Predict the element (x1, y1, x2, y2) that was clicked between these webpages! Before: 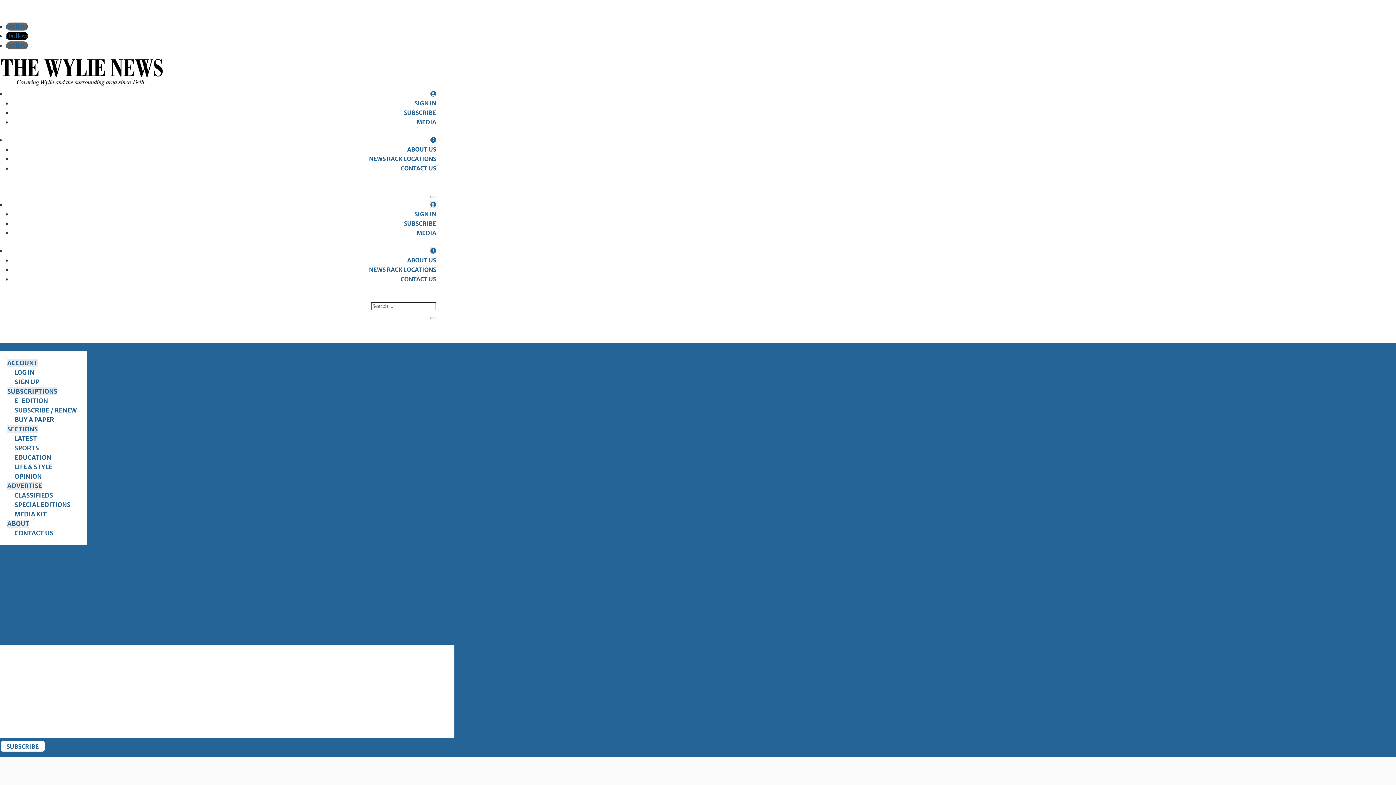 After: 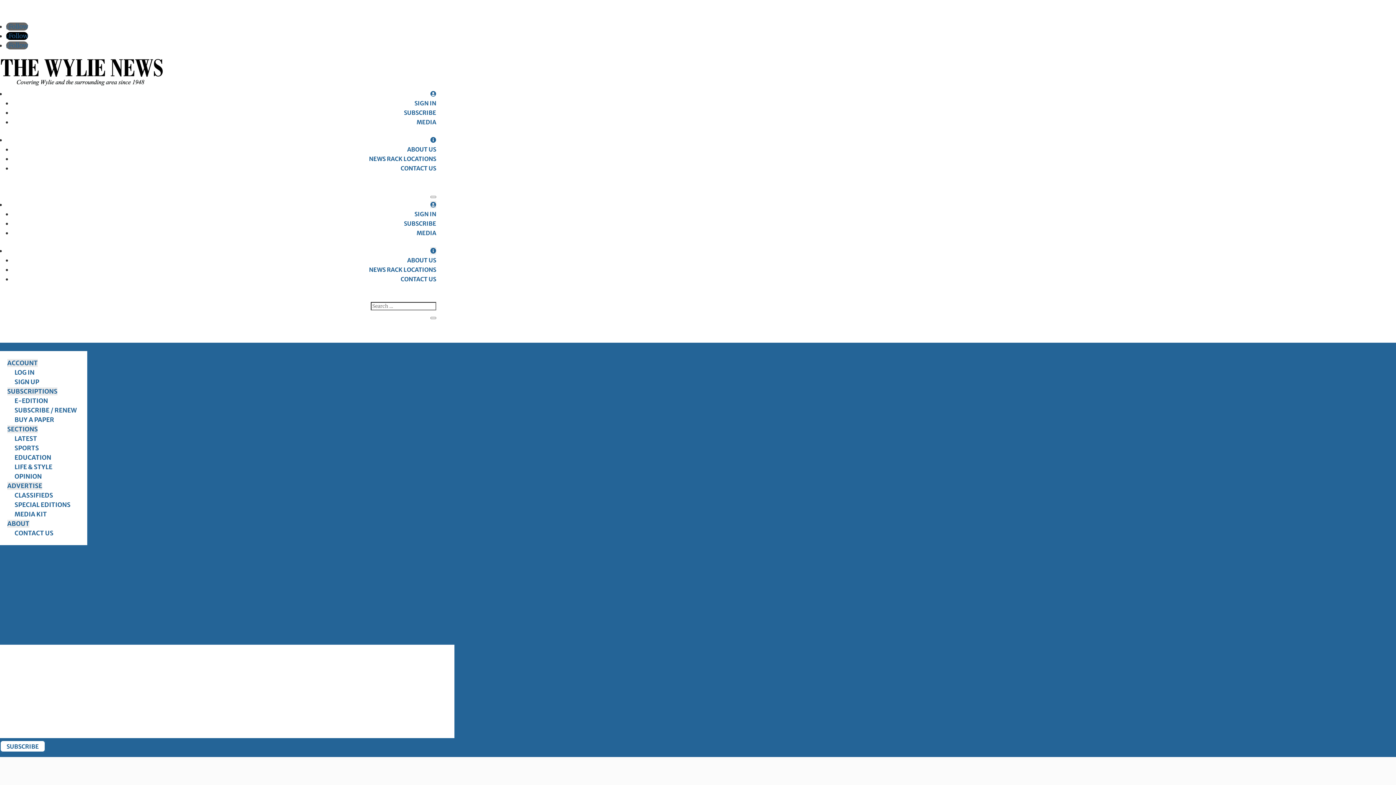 Action: bbox: (430, 247, 436, 254)